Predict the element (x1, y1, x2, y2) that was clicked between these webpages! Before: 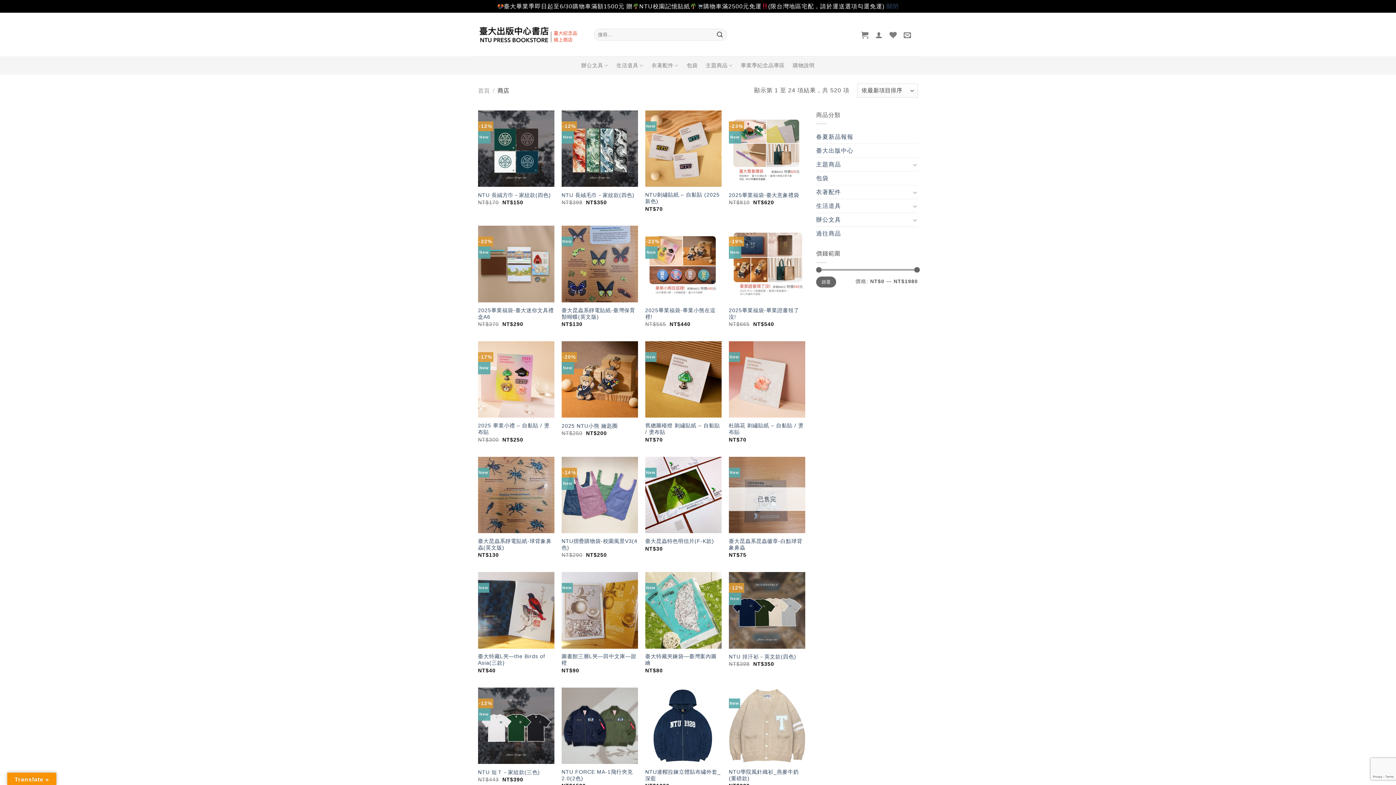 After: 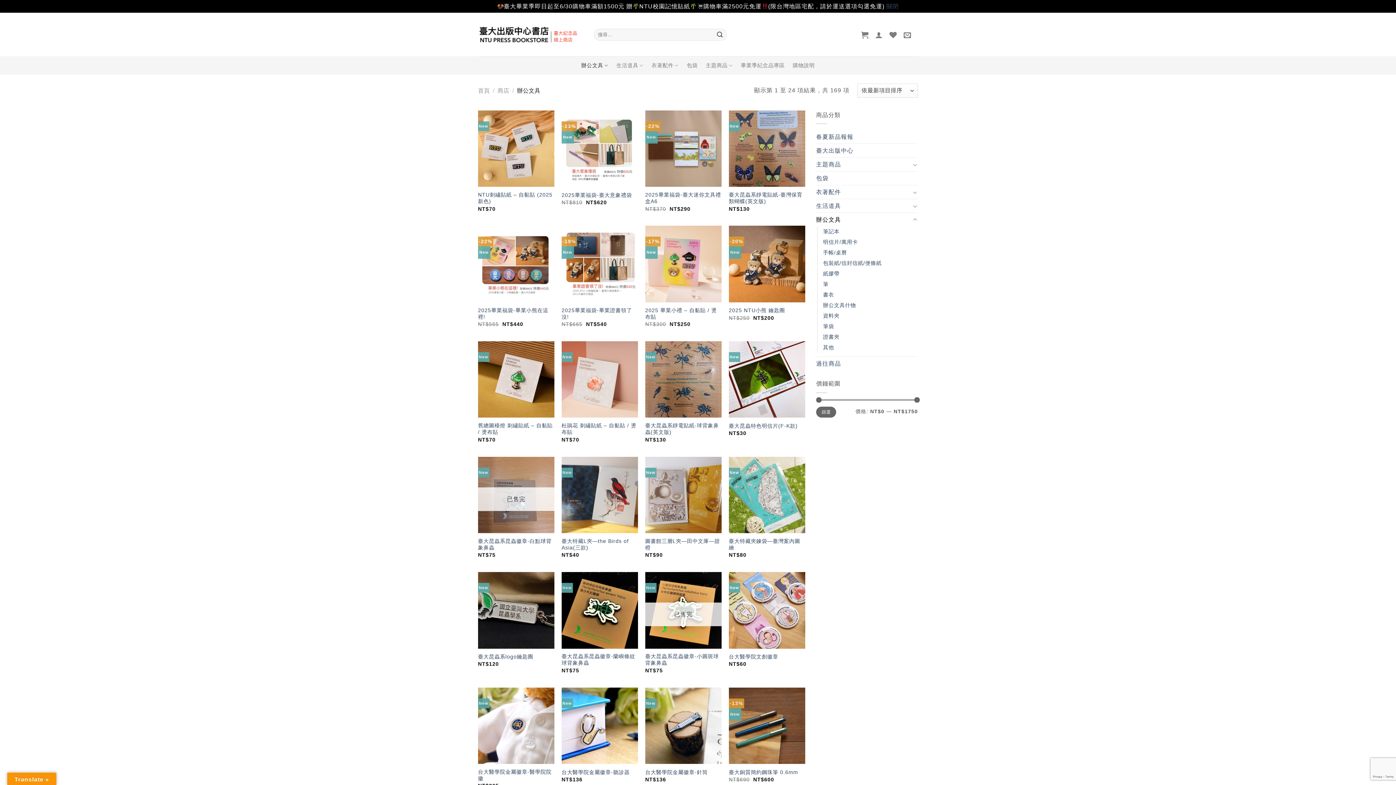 Action: bbox: (816, 213, 910, 226) label: 辦公文具